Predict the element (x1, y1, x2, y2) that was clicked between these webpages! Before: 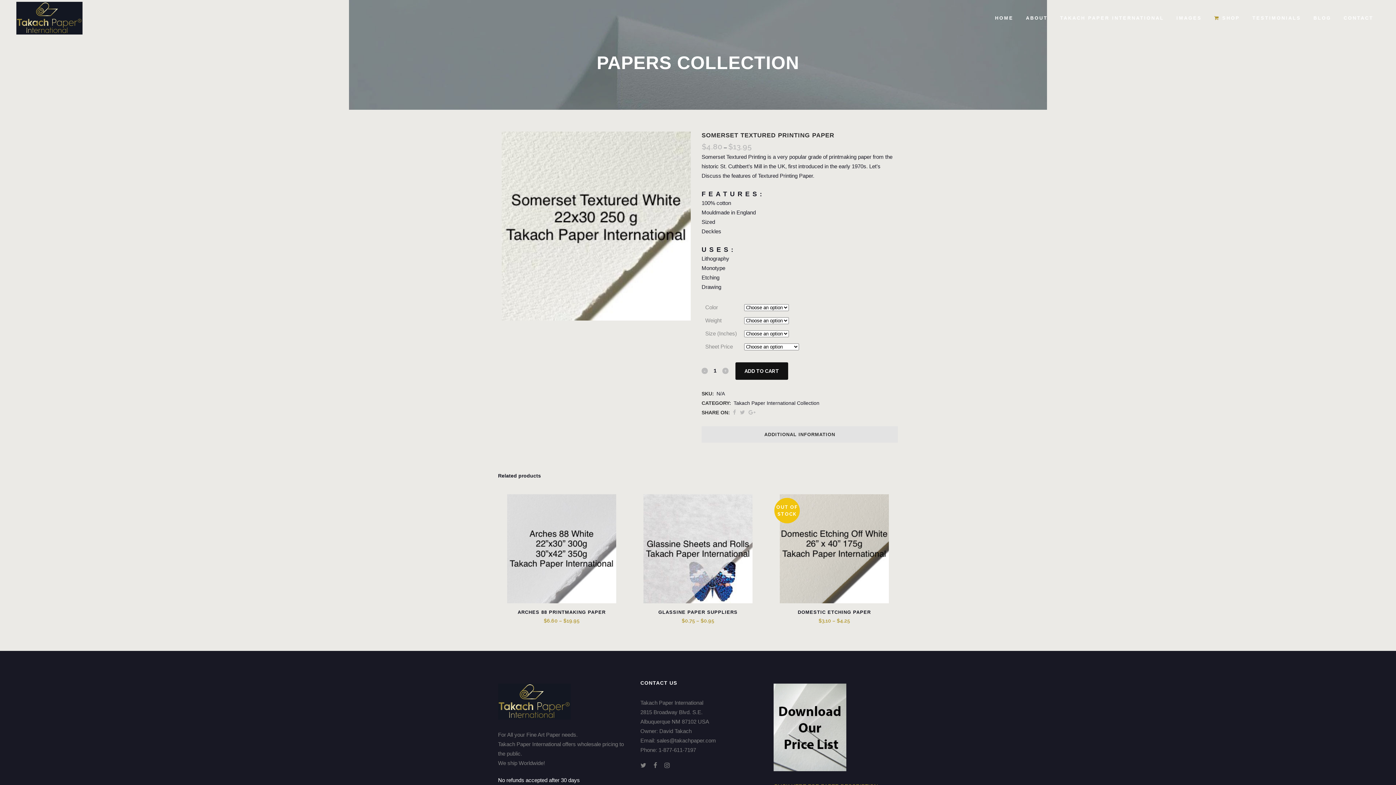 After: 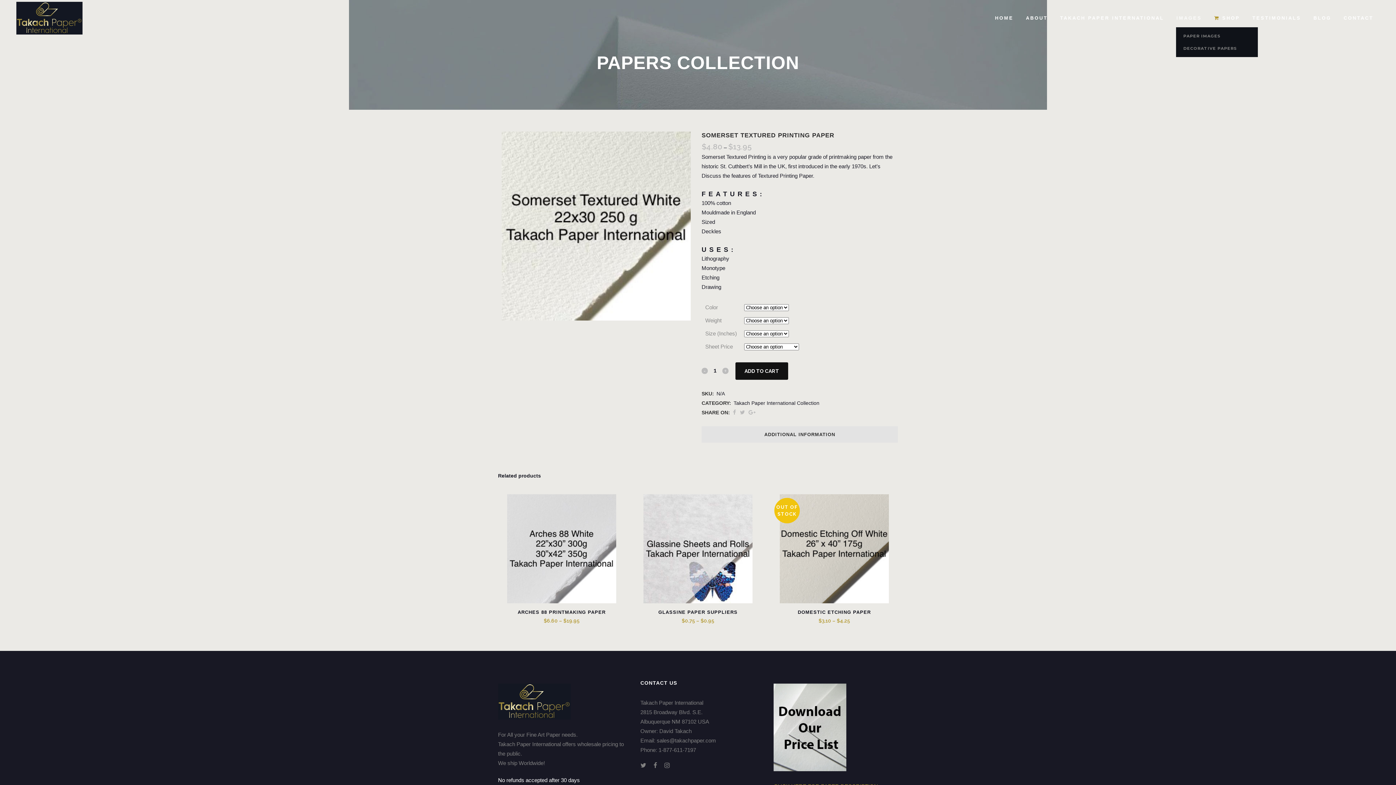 Action: label: IMAGES bbox: (1170, 0, 1208, 36)